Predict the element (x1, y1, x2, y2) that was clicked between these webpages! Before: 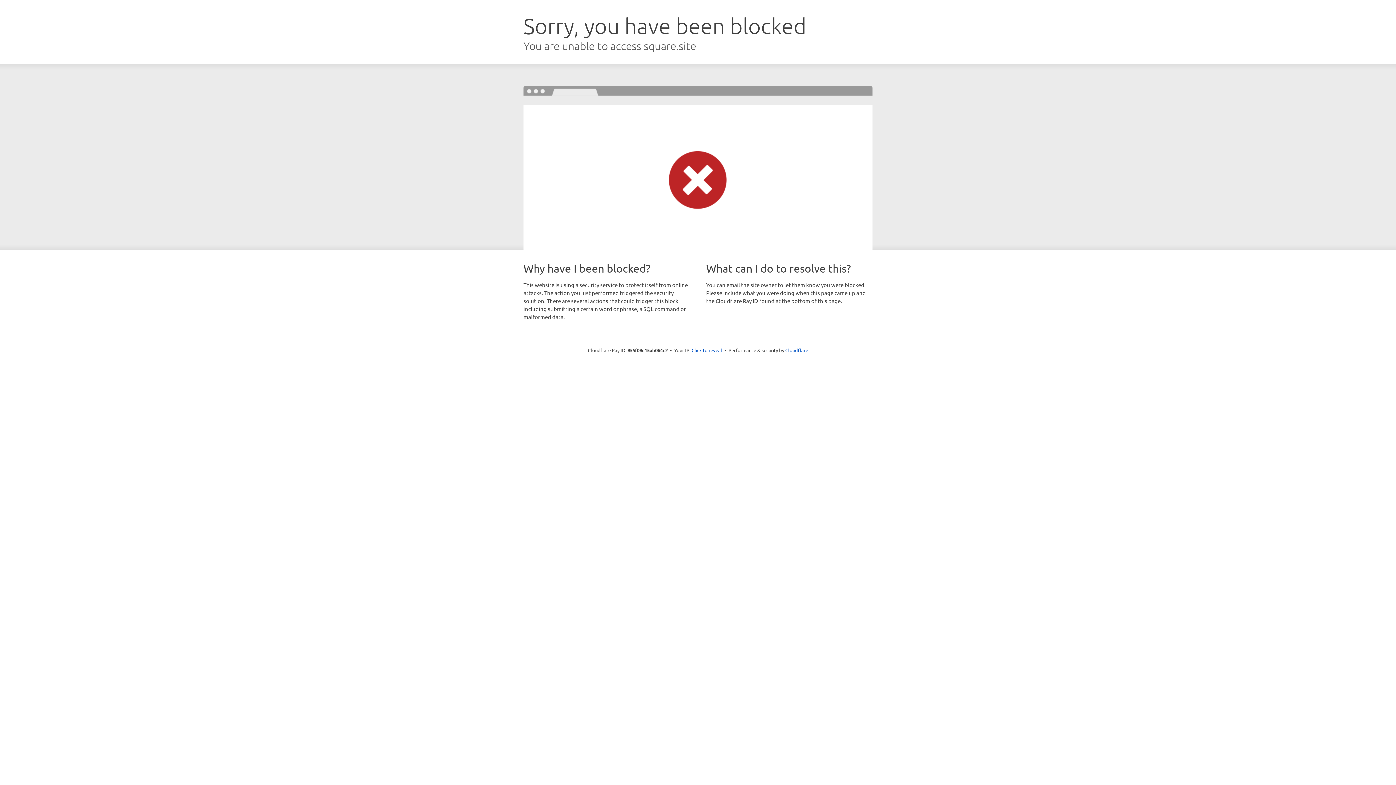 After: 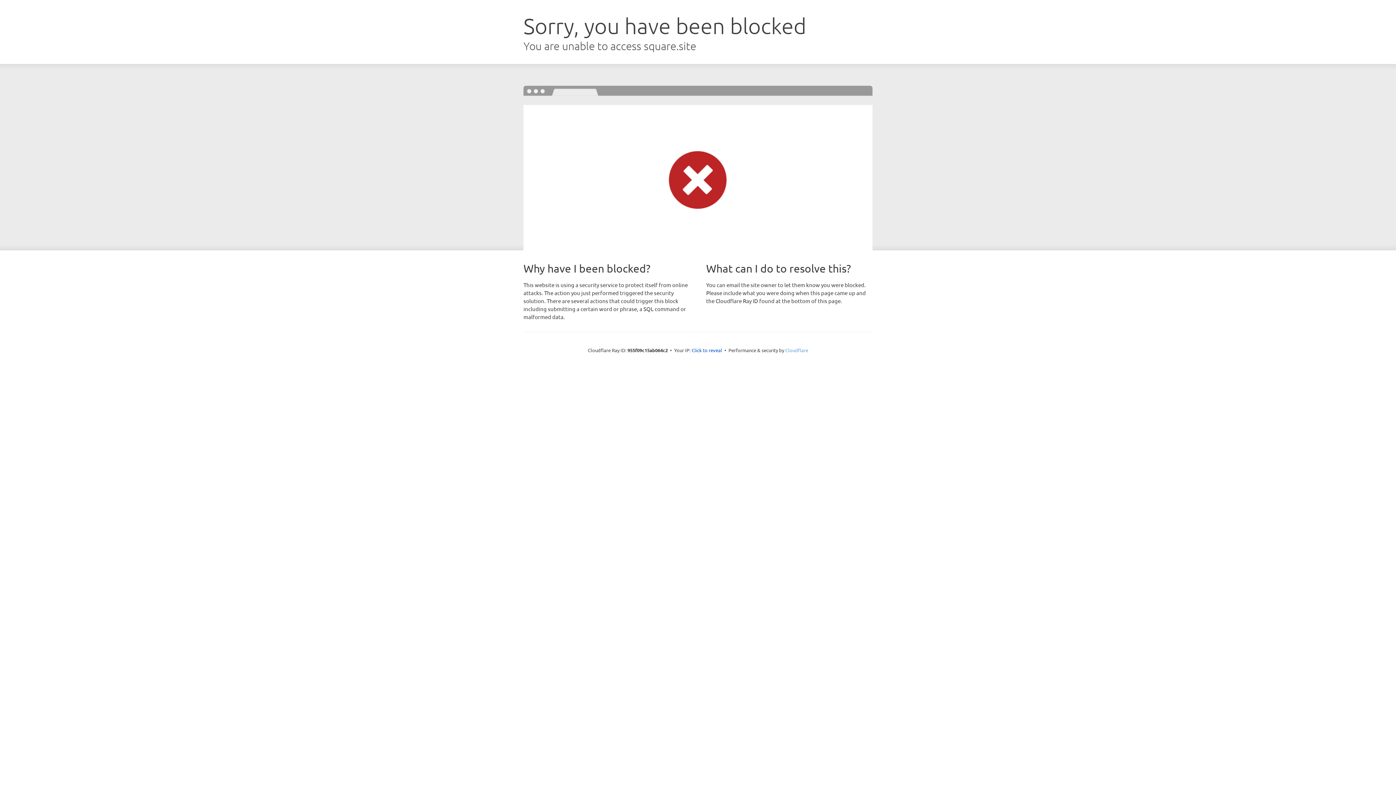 Action: bbox: (785, 347, 808, 353) label: Cloudflare